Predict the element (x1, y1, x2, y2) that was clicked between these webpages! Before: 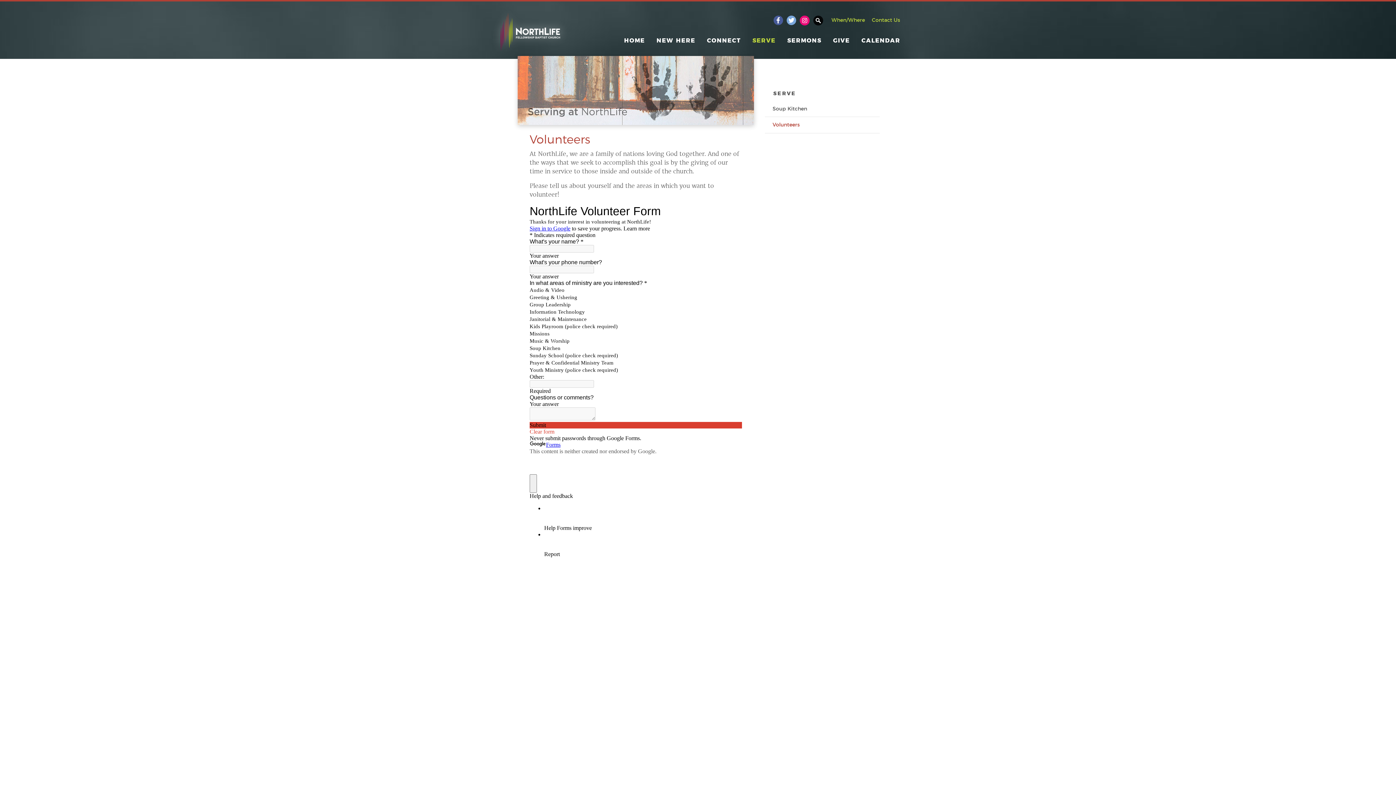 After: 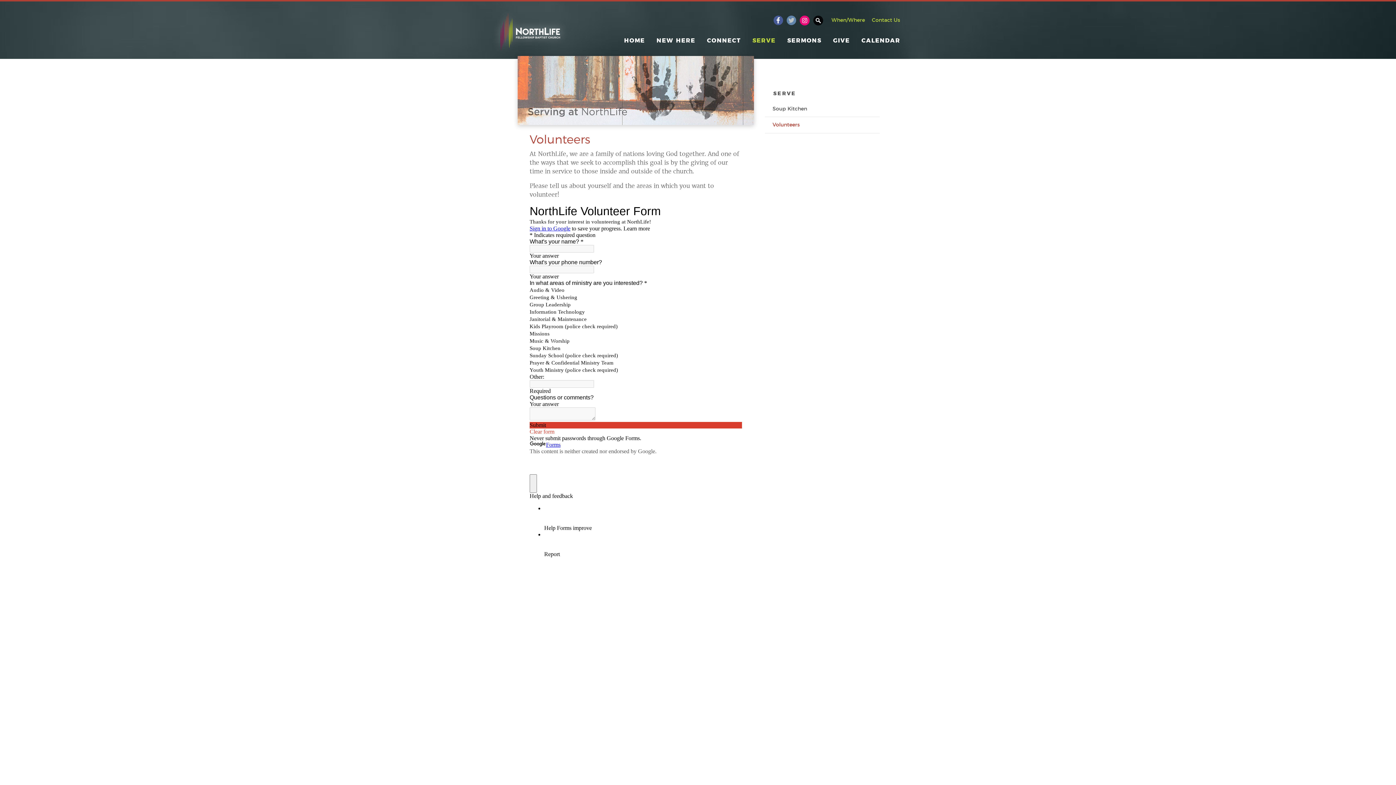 Action: label: Twitter bbox: (785, 14, 797, 26)